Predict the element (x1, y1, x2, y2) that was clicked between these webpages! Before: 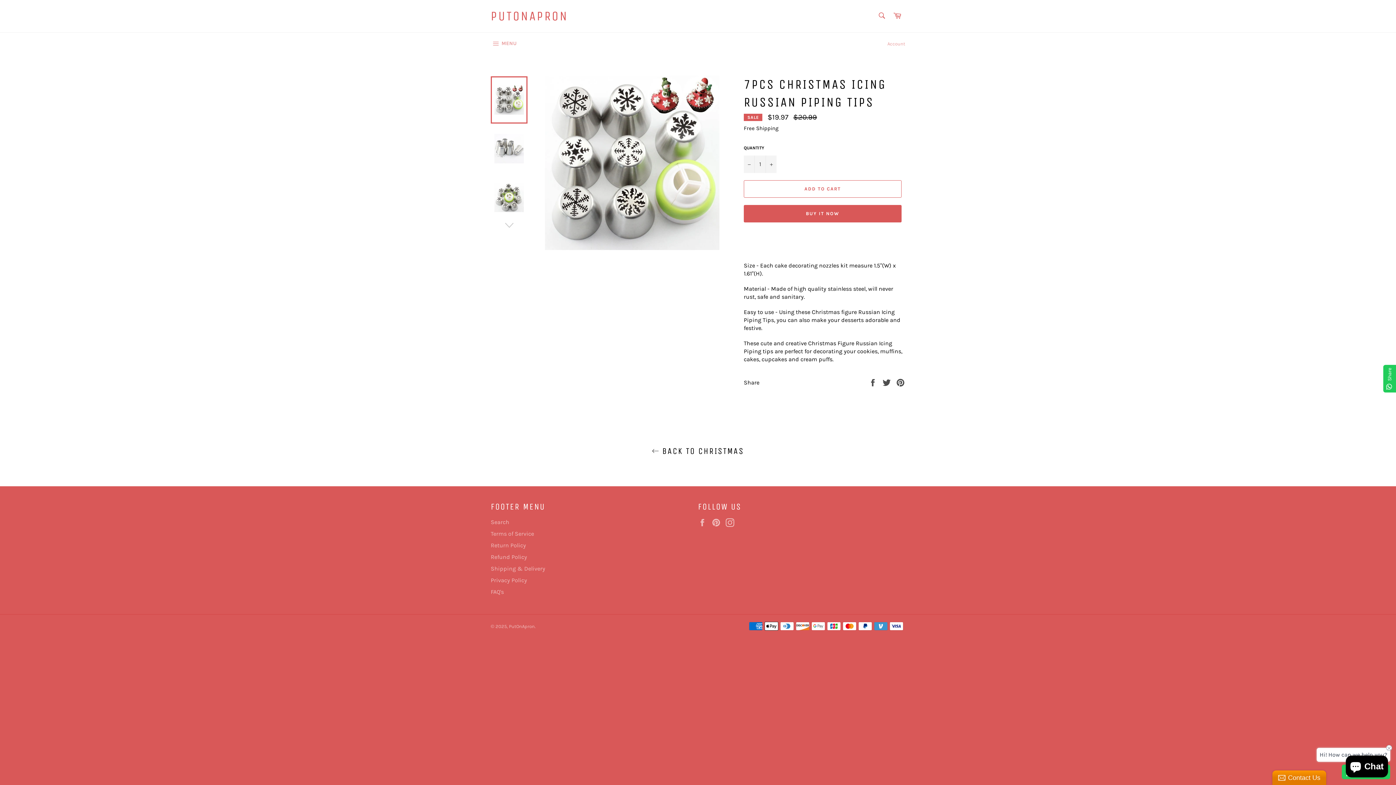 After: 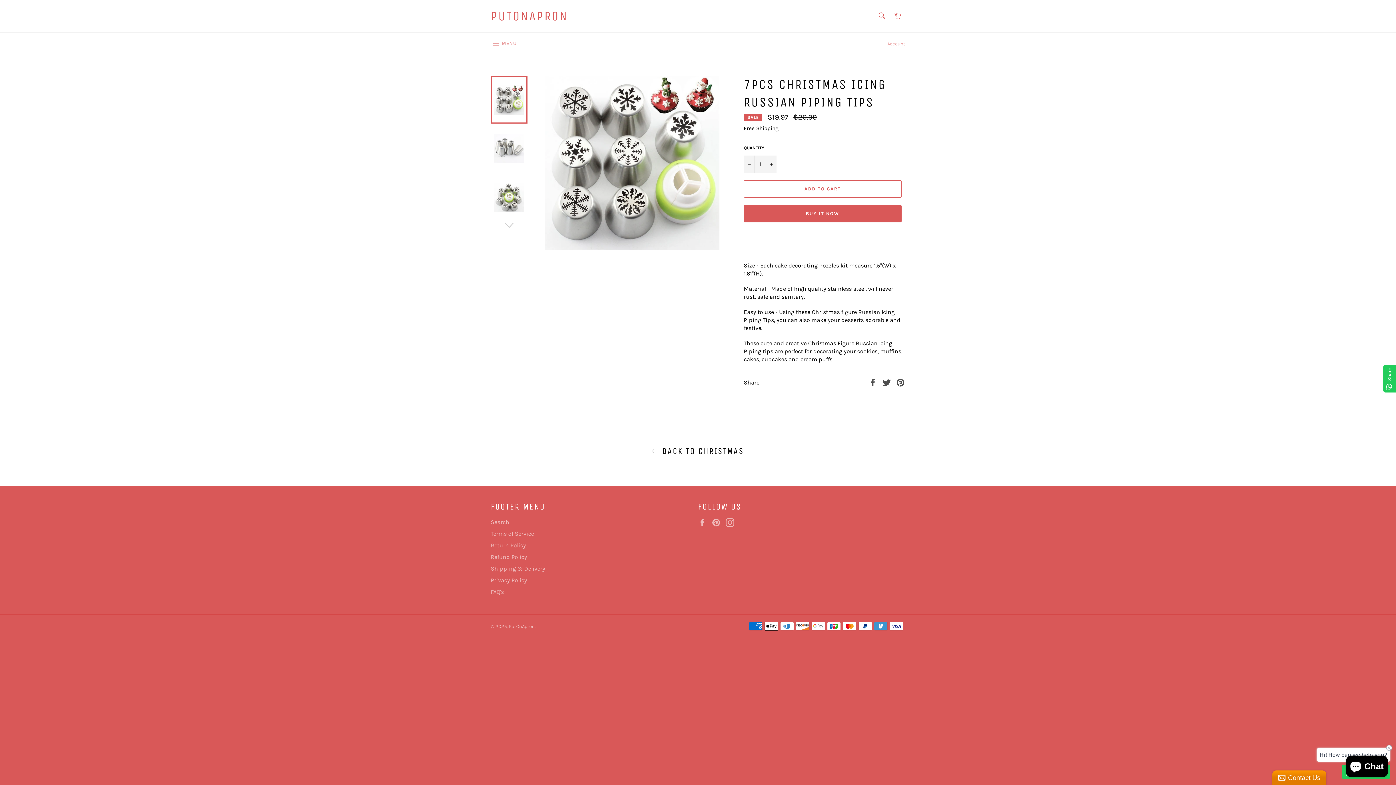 Action: bbox: (490, 76, 527, 123)